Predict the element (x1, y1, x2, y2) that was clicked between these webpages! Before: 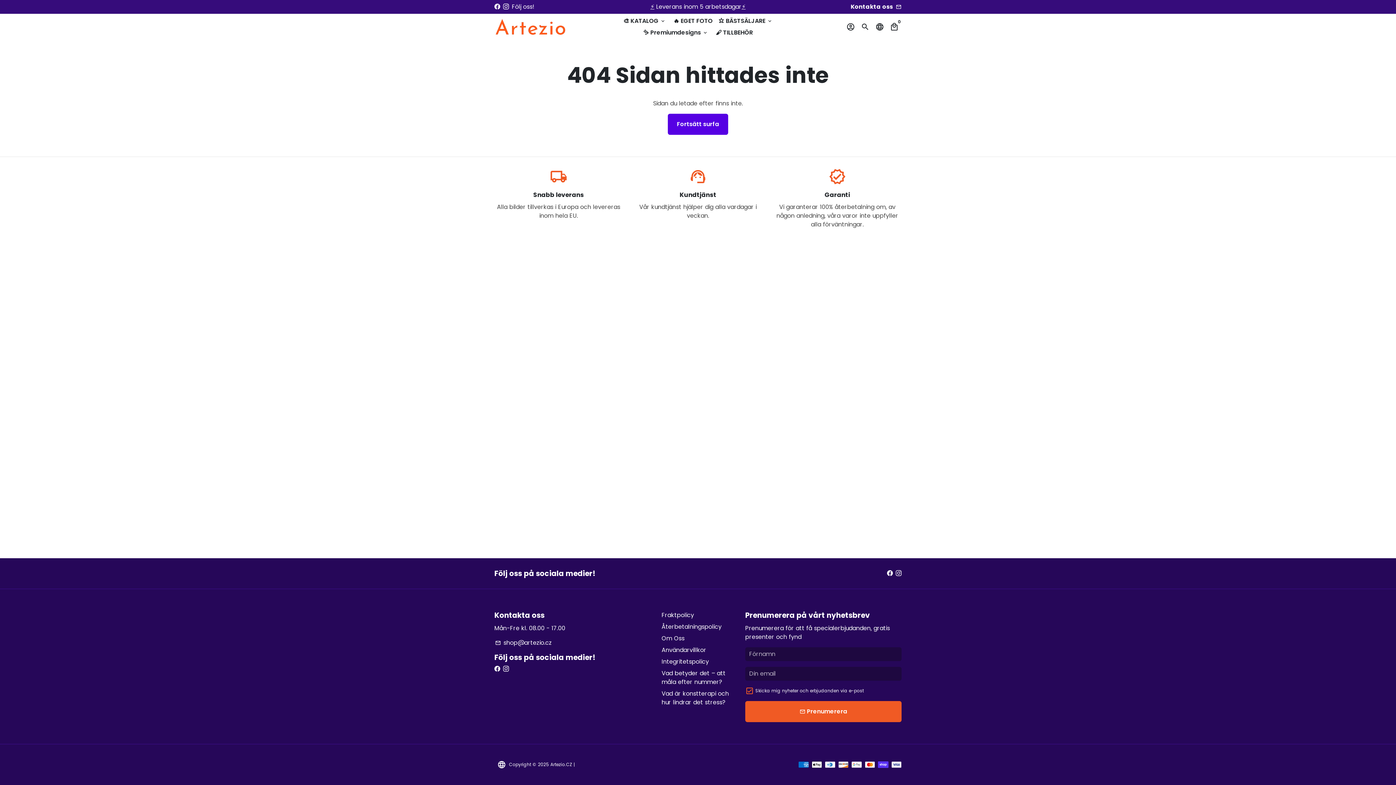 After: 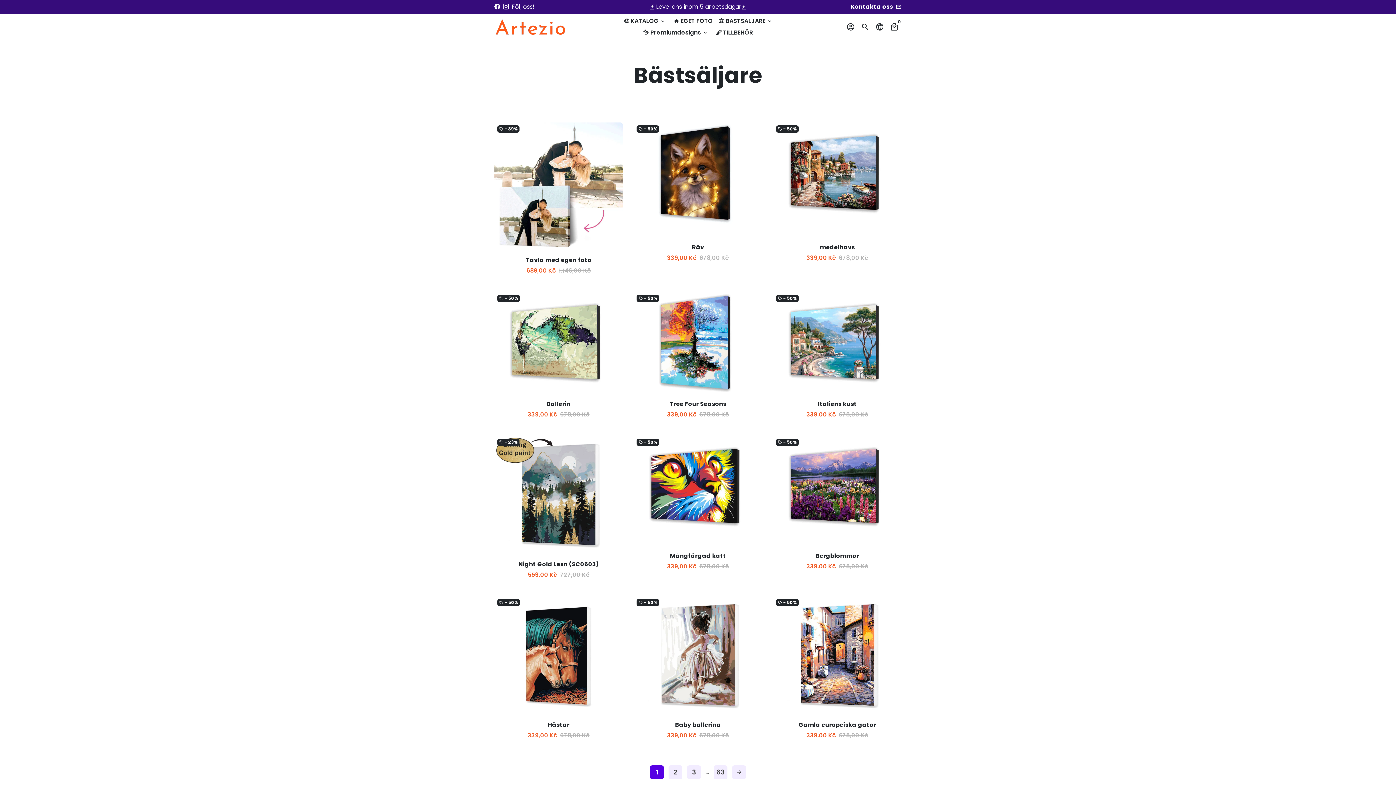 Action: label: ⭐ BÄSTSÄLJARE keyboard_arrow_down bbox: (715, 15, 775, 26)